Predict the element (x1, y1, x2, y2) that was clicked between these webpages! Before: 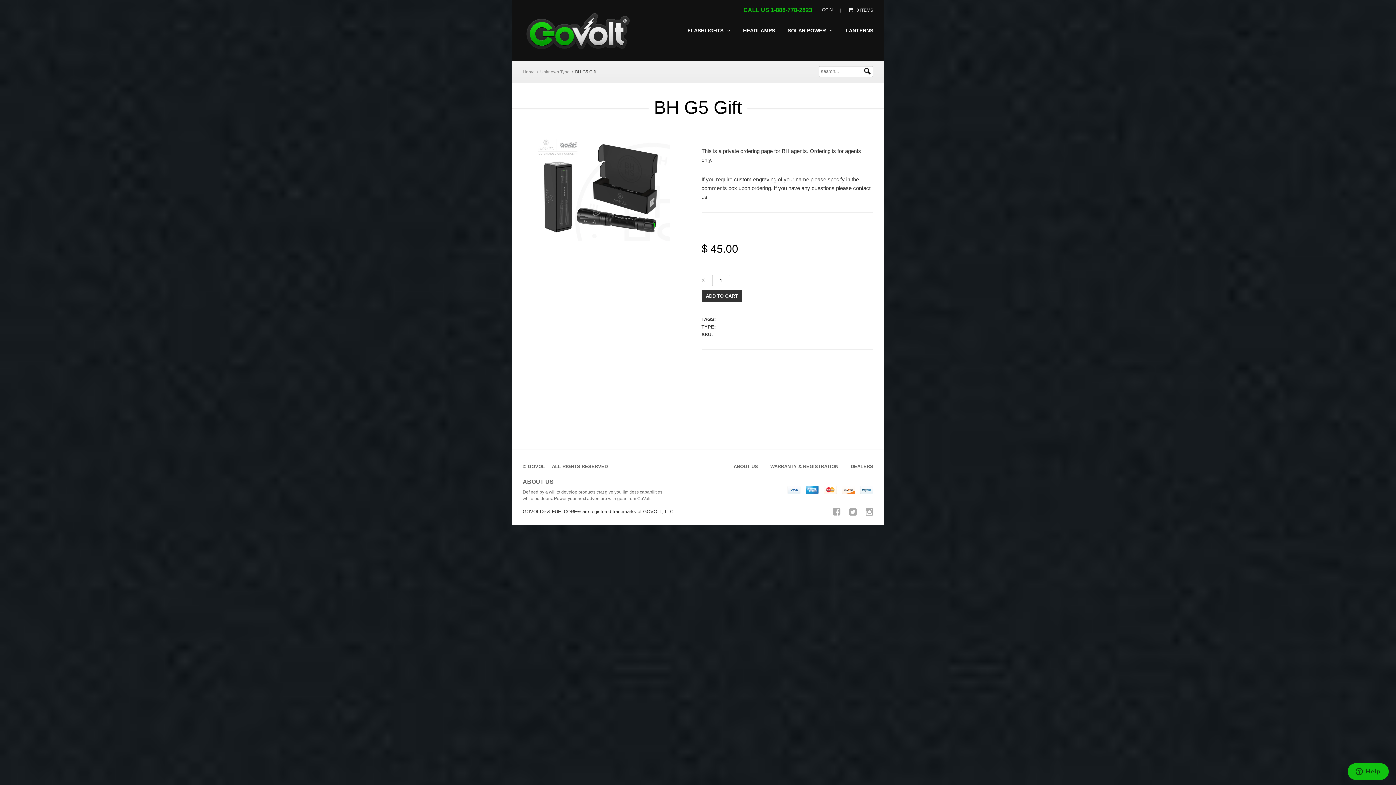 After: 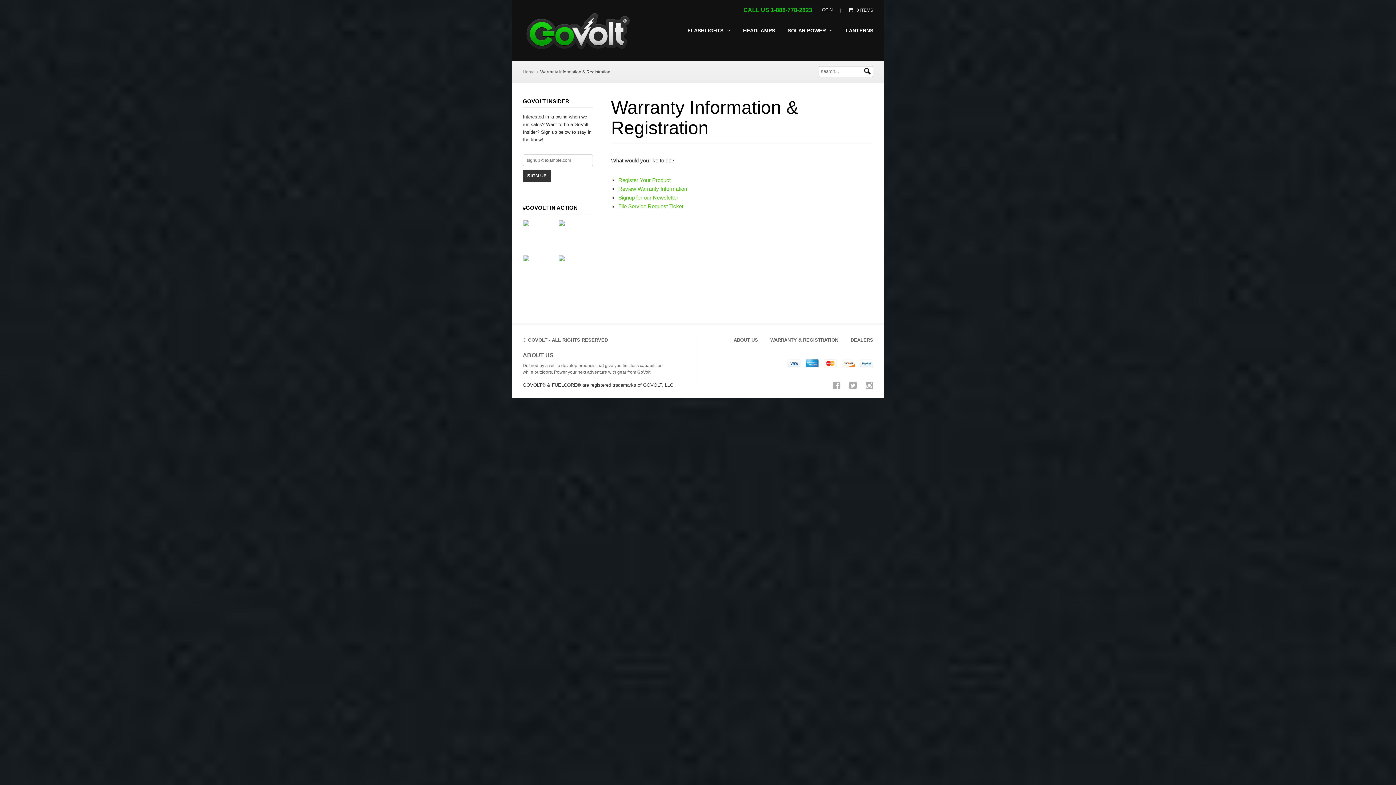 Action: label: WARRANTY & REGISTRATION bbox: (770, 463, 838, 469)